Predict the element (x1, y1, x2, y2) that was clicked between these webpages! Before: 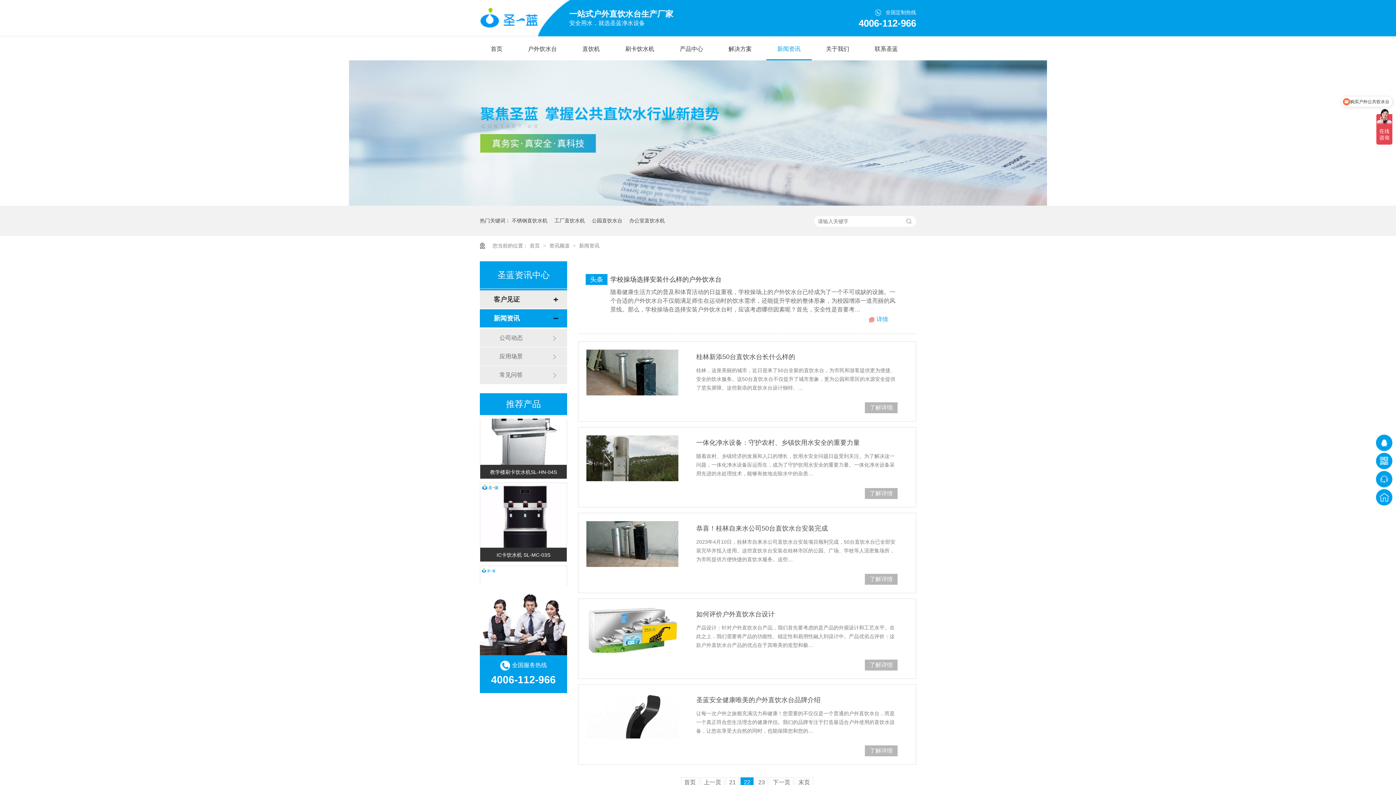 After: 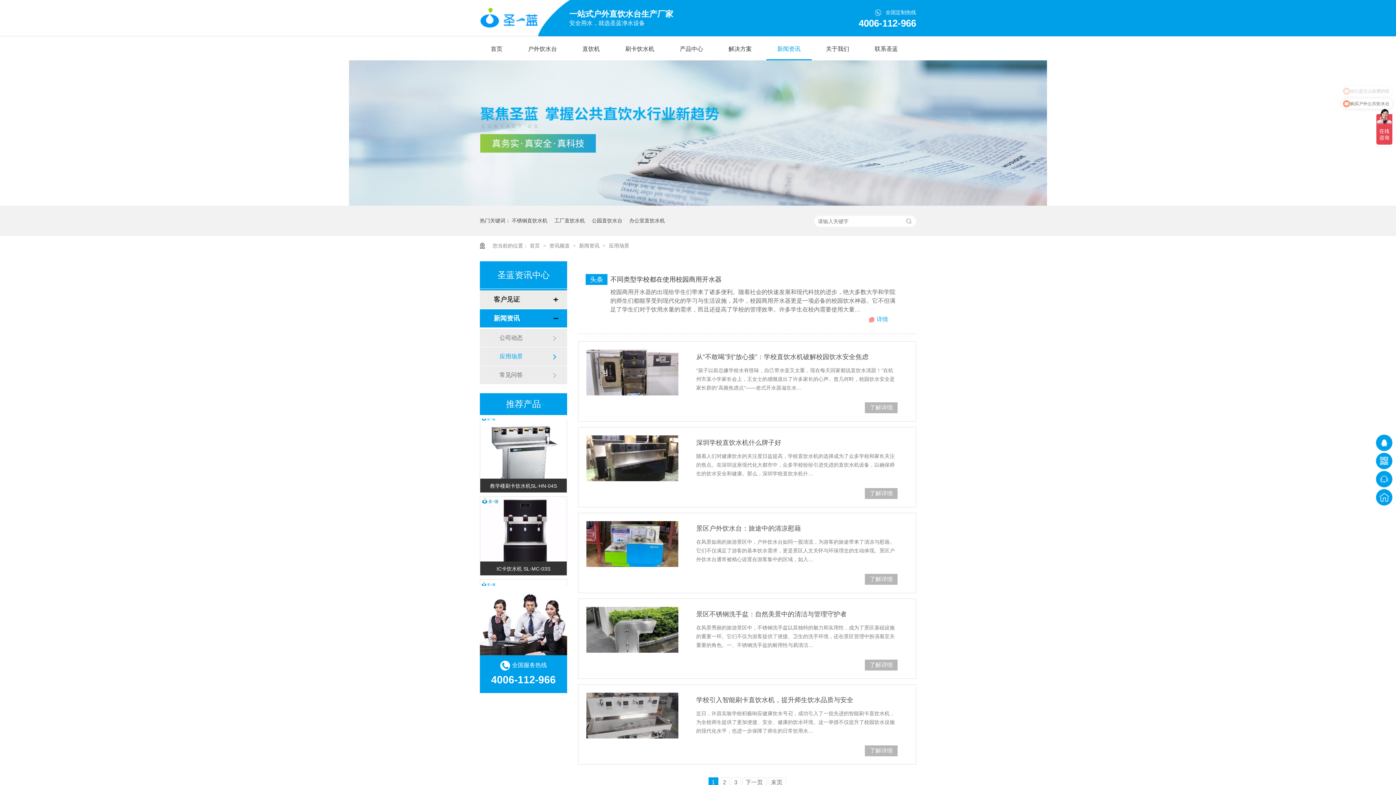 Action: label: 应用场景 bbox: (499, 347, 552, 365)